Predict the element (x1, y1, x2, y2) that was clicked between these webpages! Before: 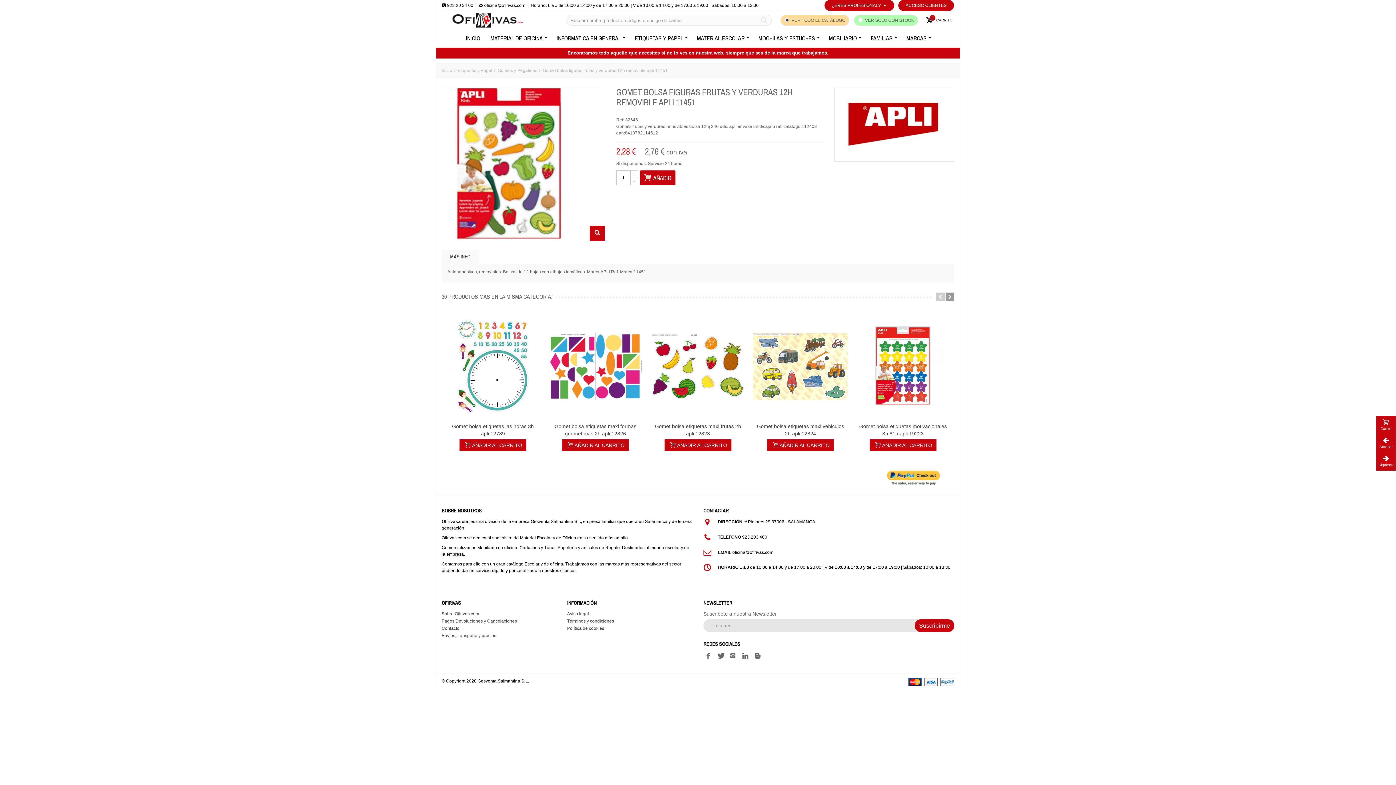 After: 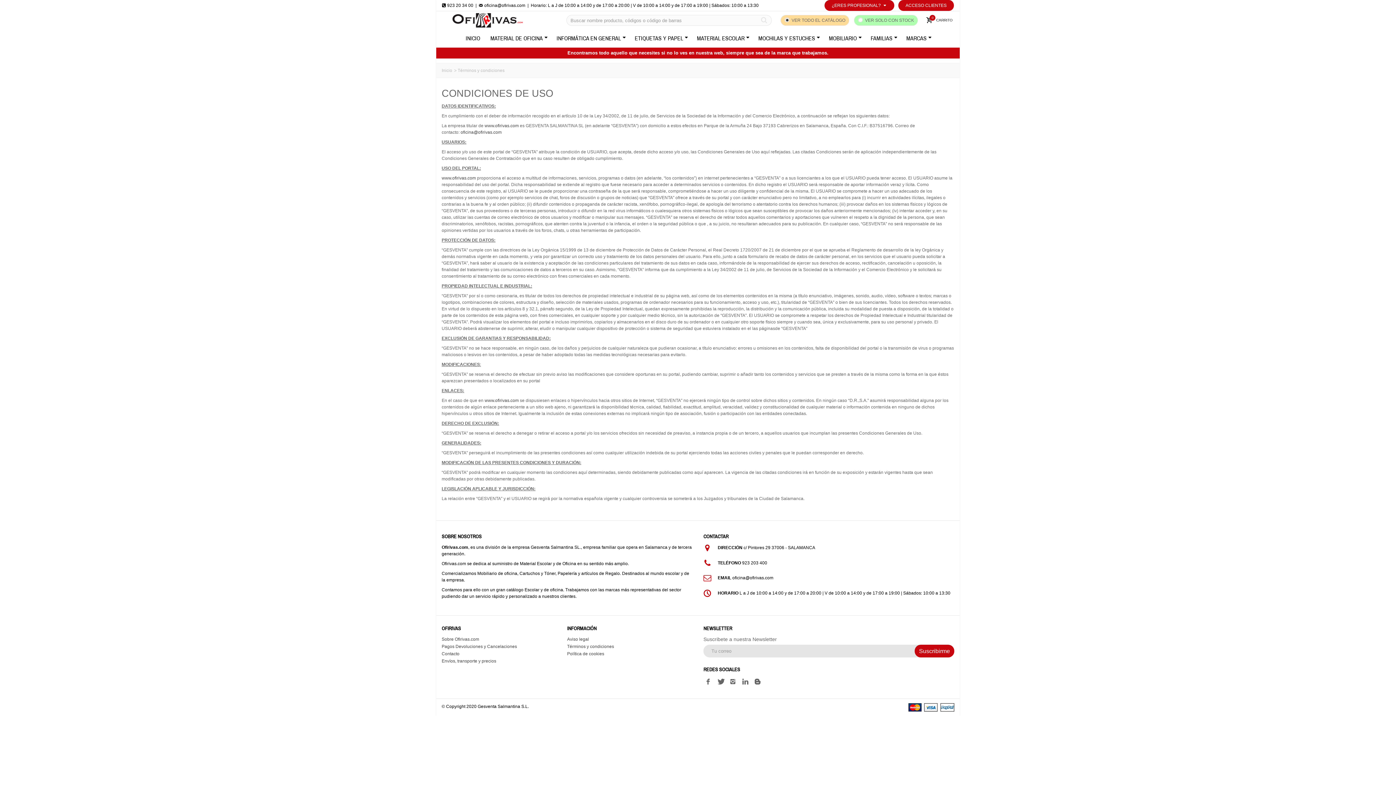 Action: label: Términos y condiciones bbox: (567, 618, 692, 625)